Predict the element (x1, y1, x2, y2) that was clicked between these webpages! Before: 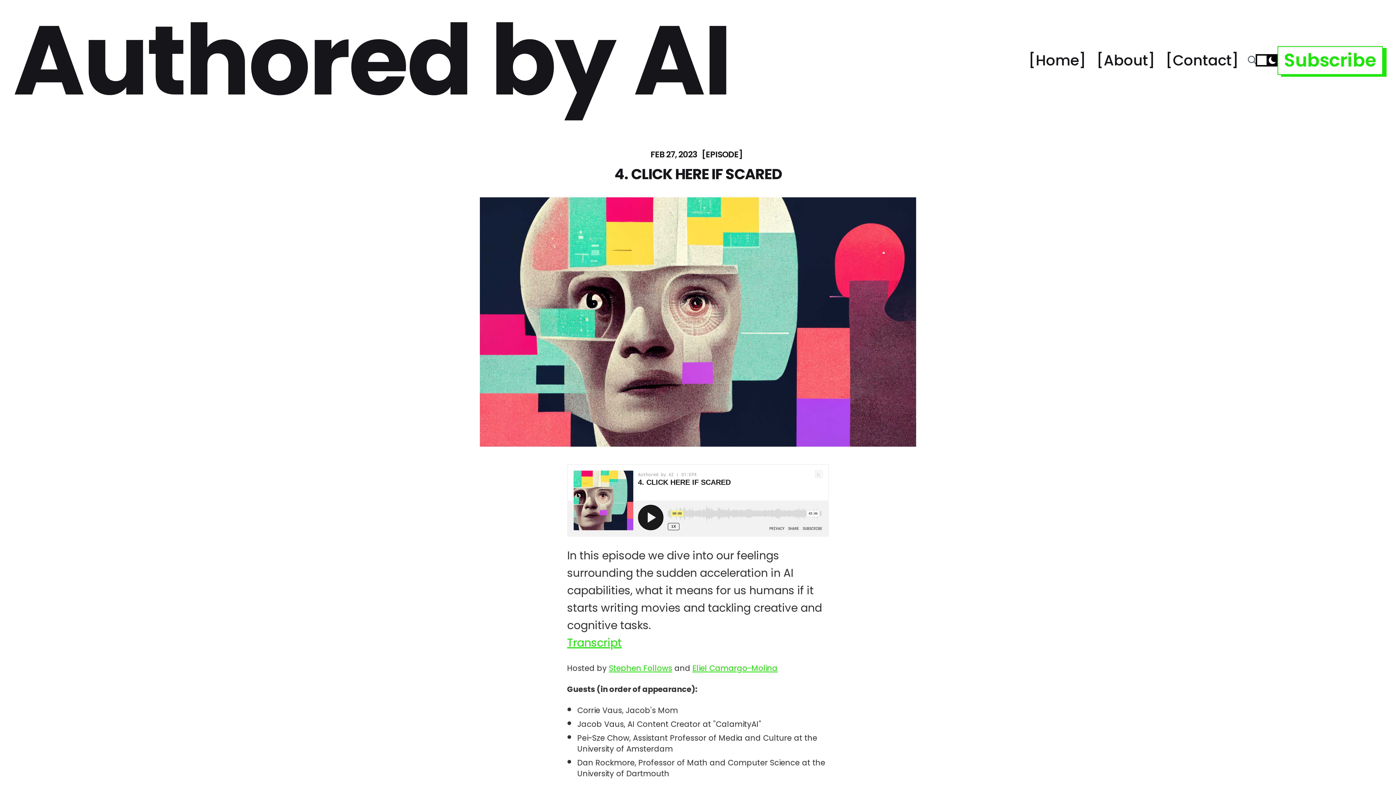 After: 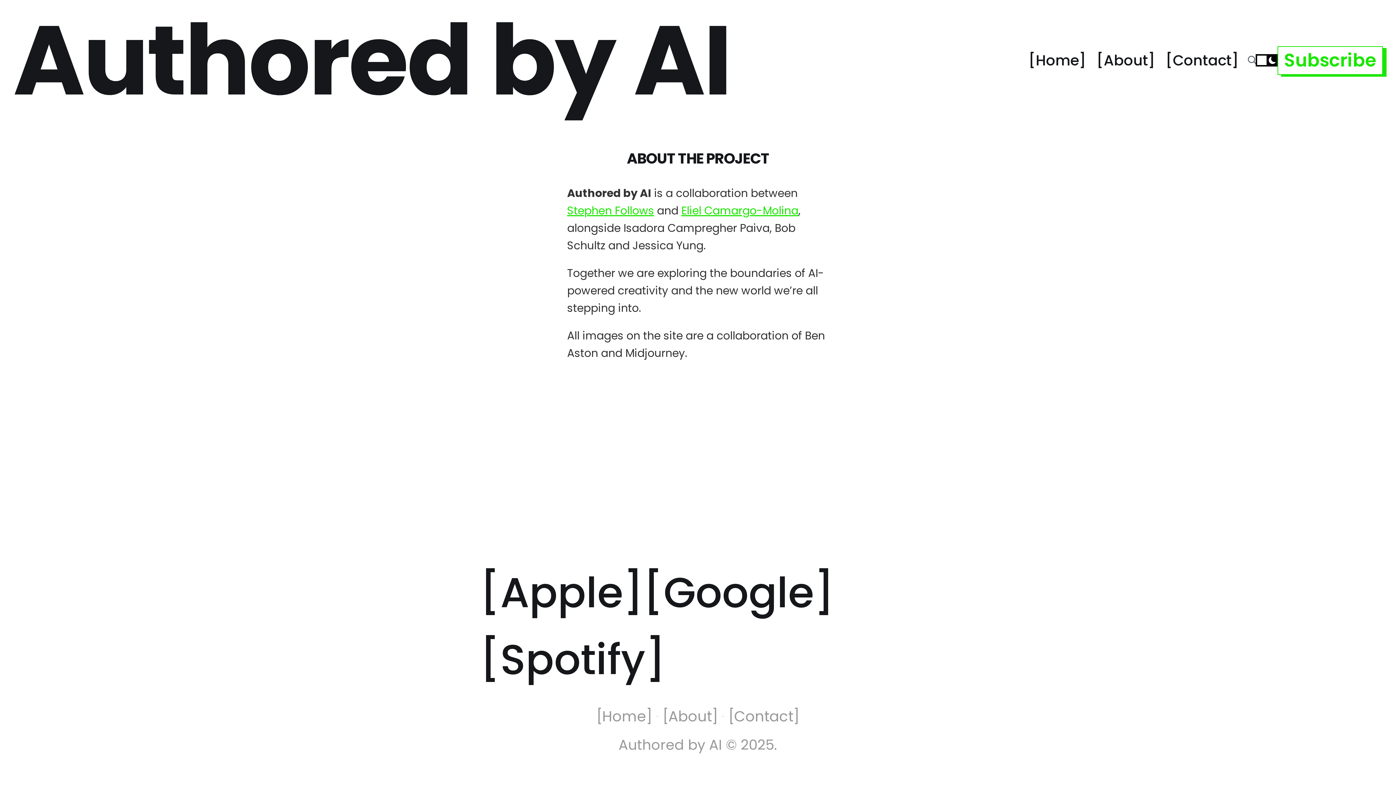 Action: bbox: (1096, 50, 1155, 70) label: [About]